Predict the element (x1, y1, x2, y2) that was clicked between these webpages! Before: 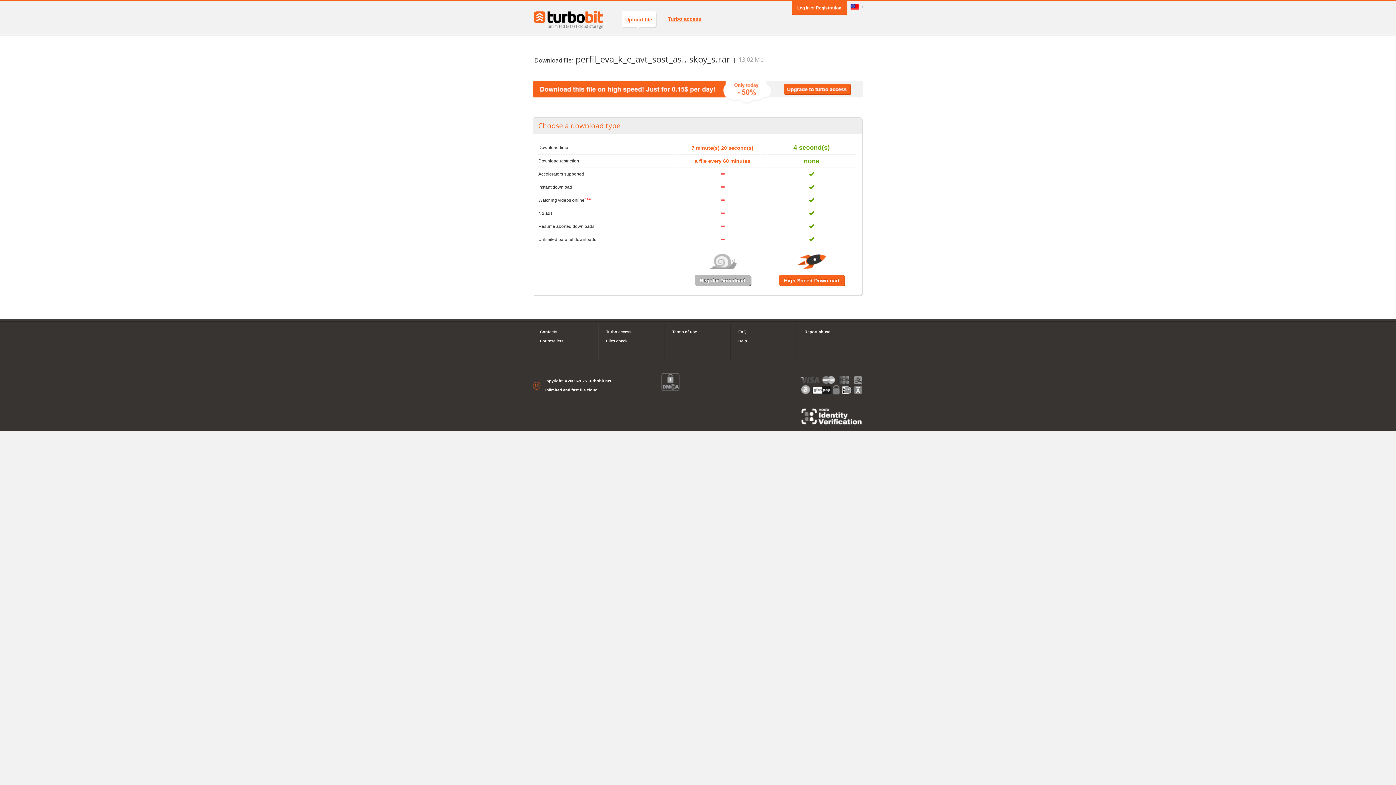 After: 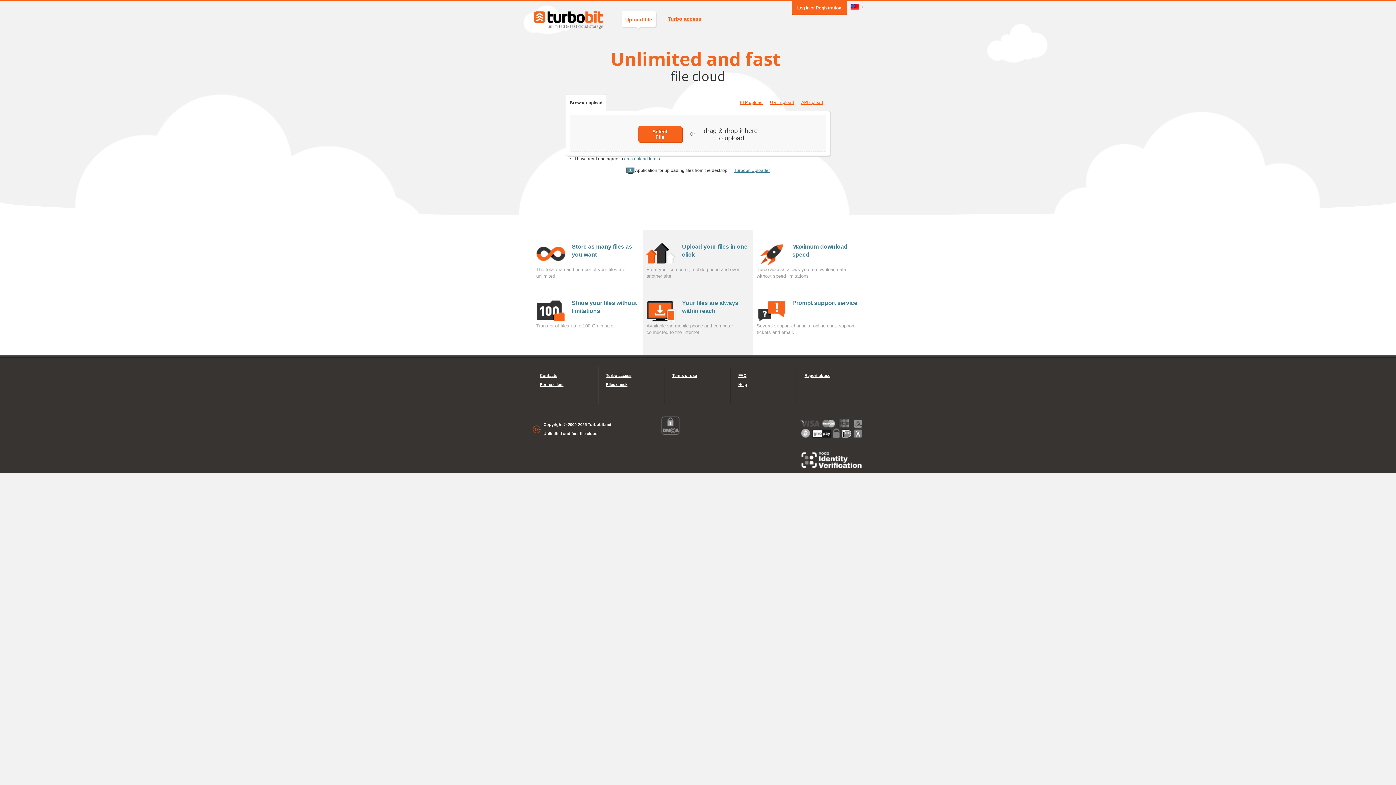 Action: bbox: (621, 10, 656, 27) label: Upload file